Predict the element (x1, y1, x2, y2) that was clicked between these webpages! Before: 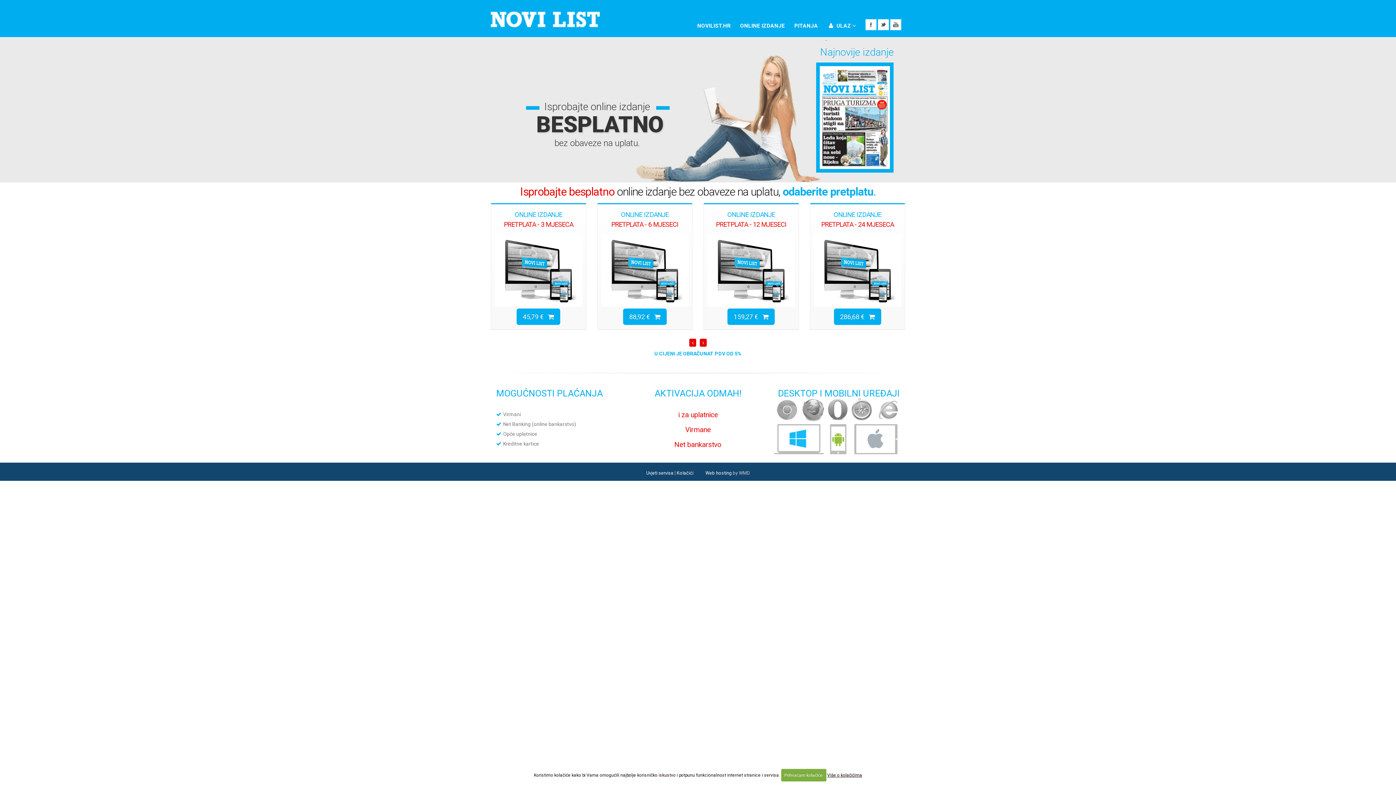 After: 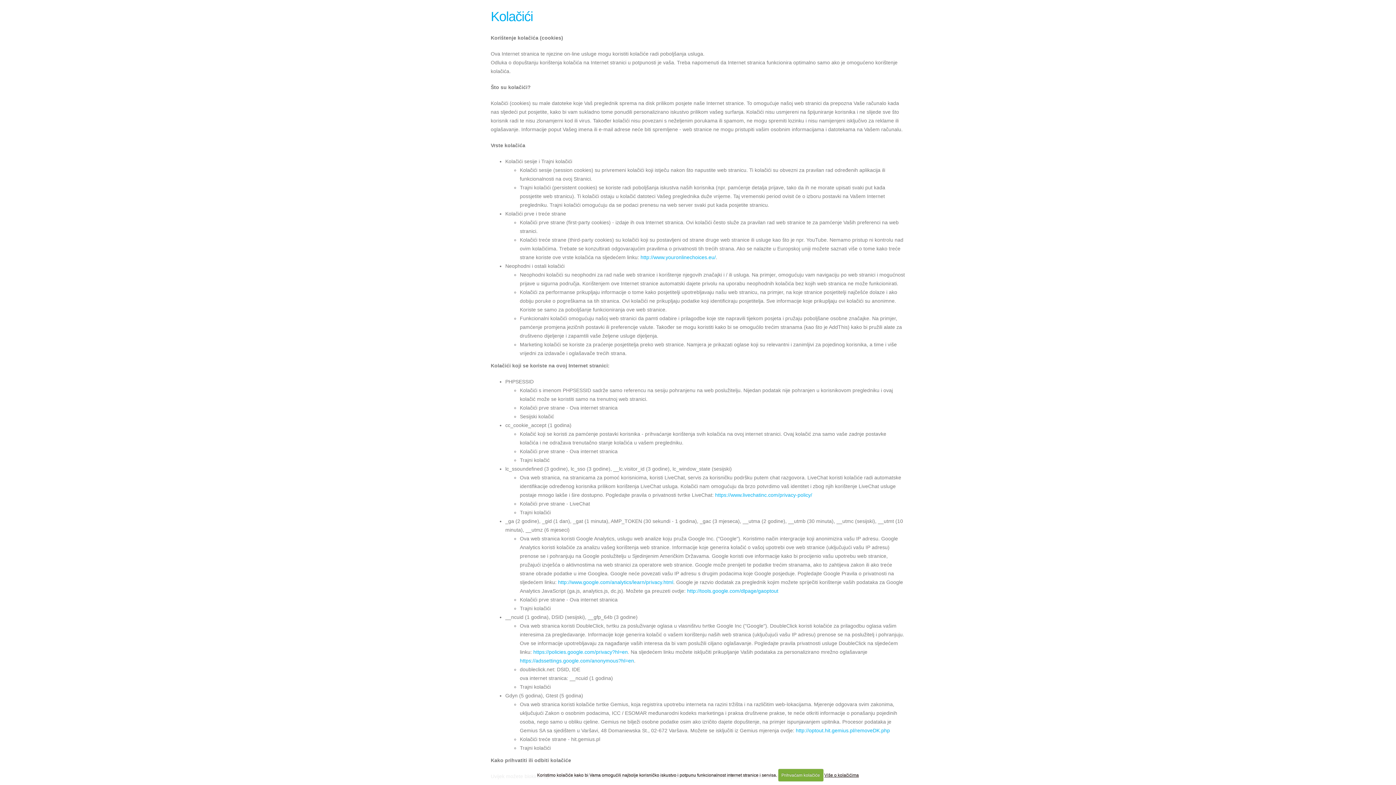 Action: bbox: (827, 773, 862, 778) label: Više o kolačićima